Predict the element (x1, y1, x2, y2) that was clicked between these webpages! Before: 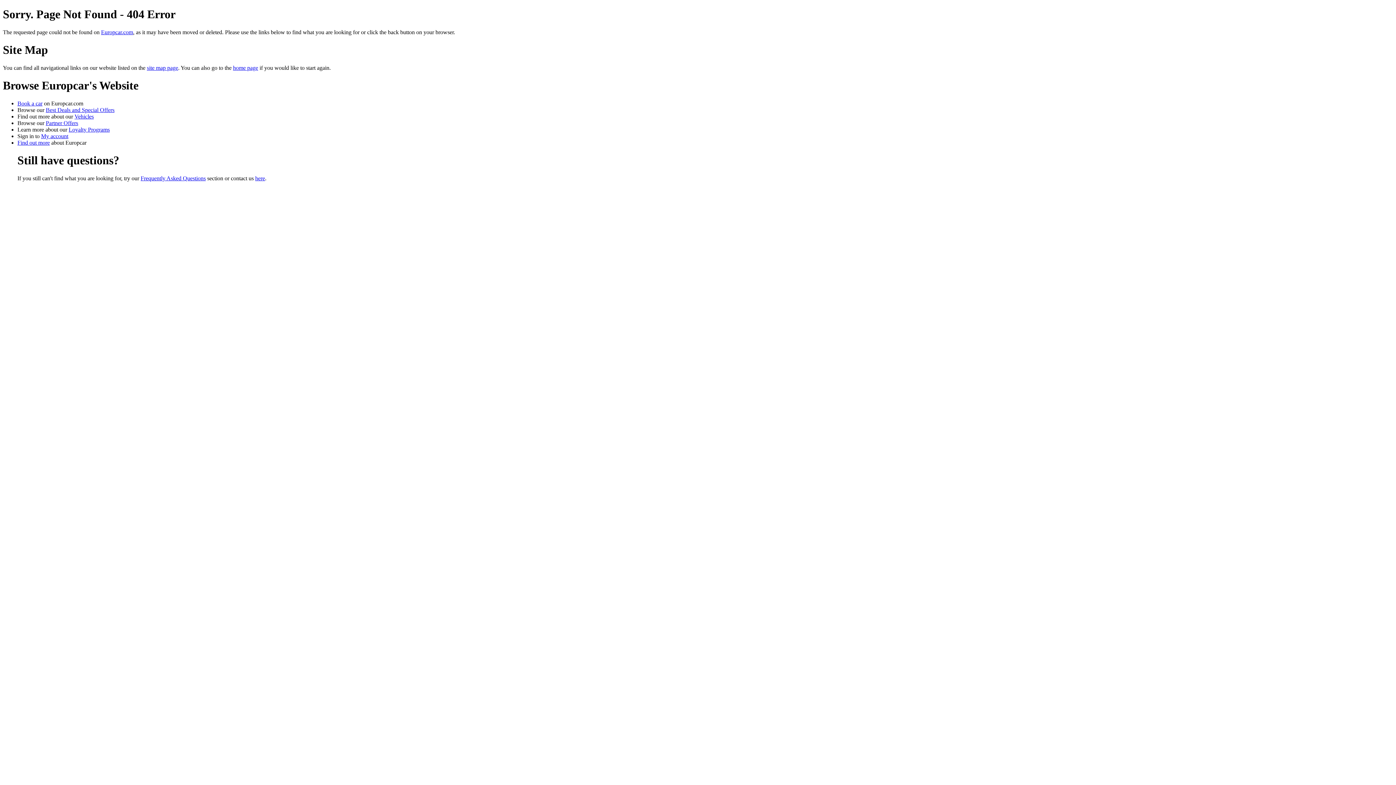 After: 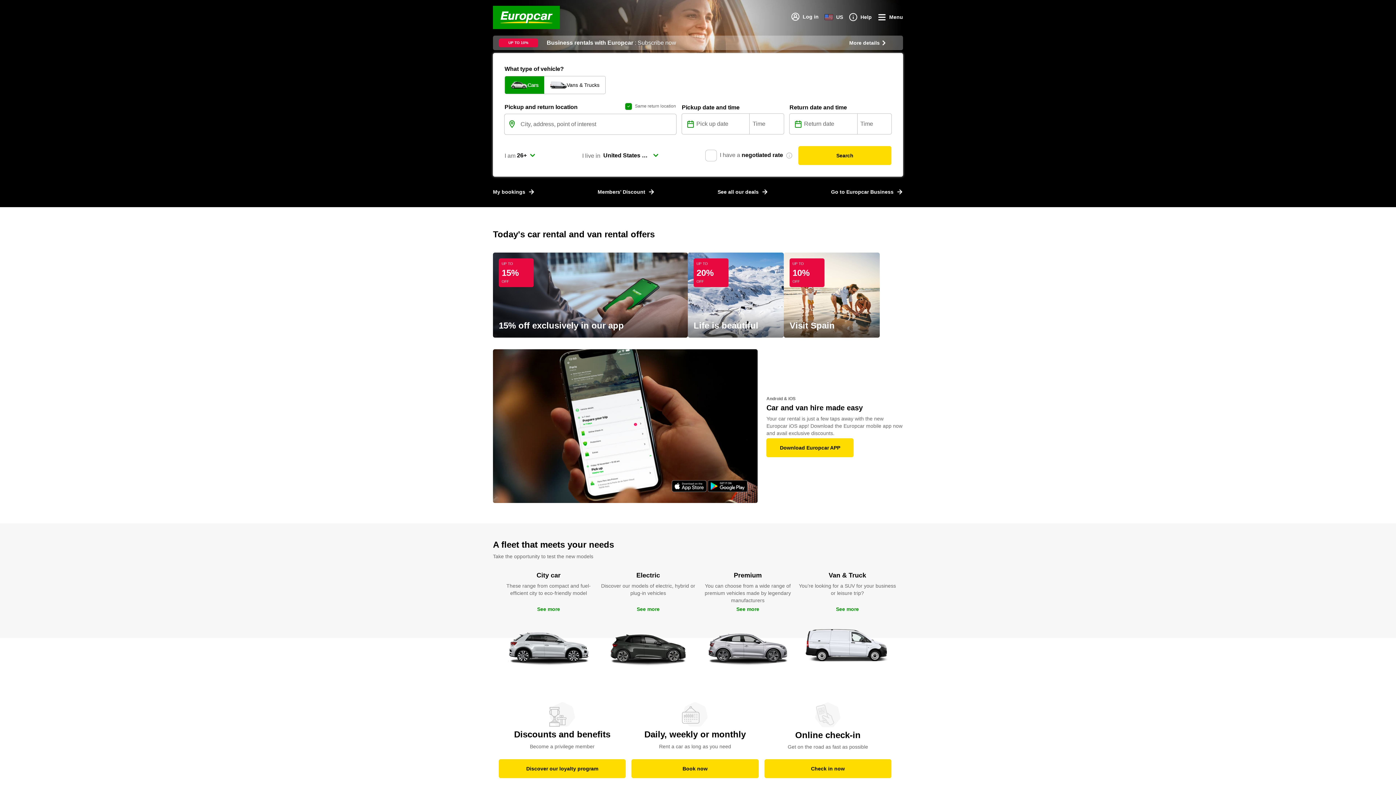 Action: bbox: (101, 29, 133, 35) label: Europcar.com